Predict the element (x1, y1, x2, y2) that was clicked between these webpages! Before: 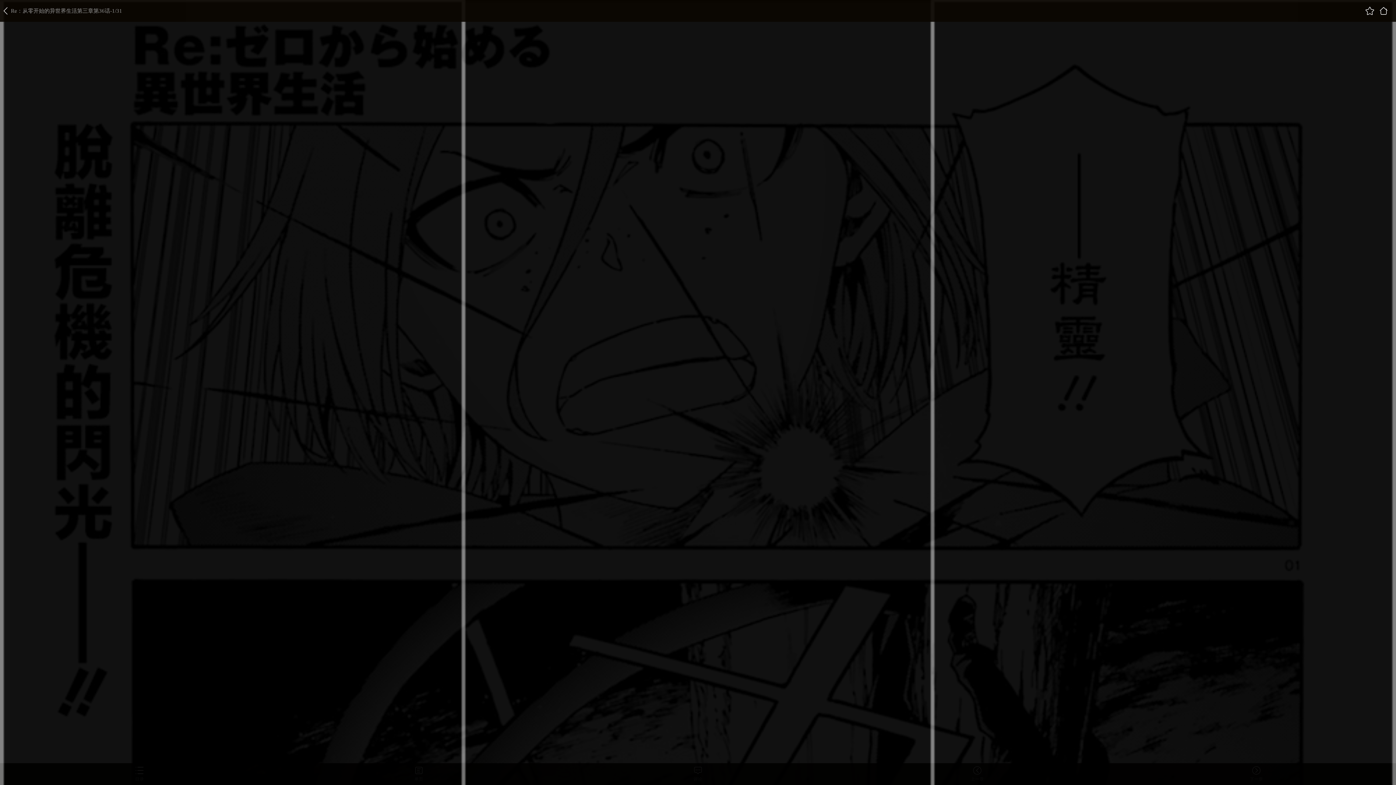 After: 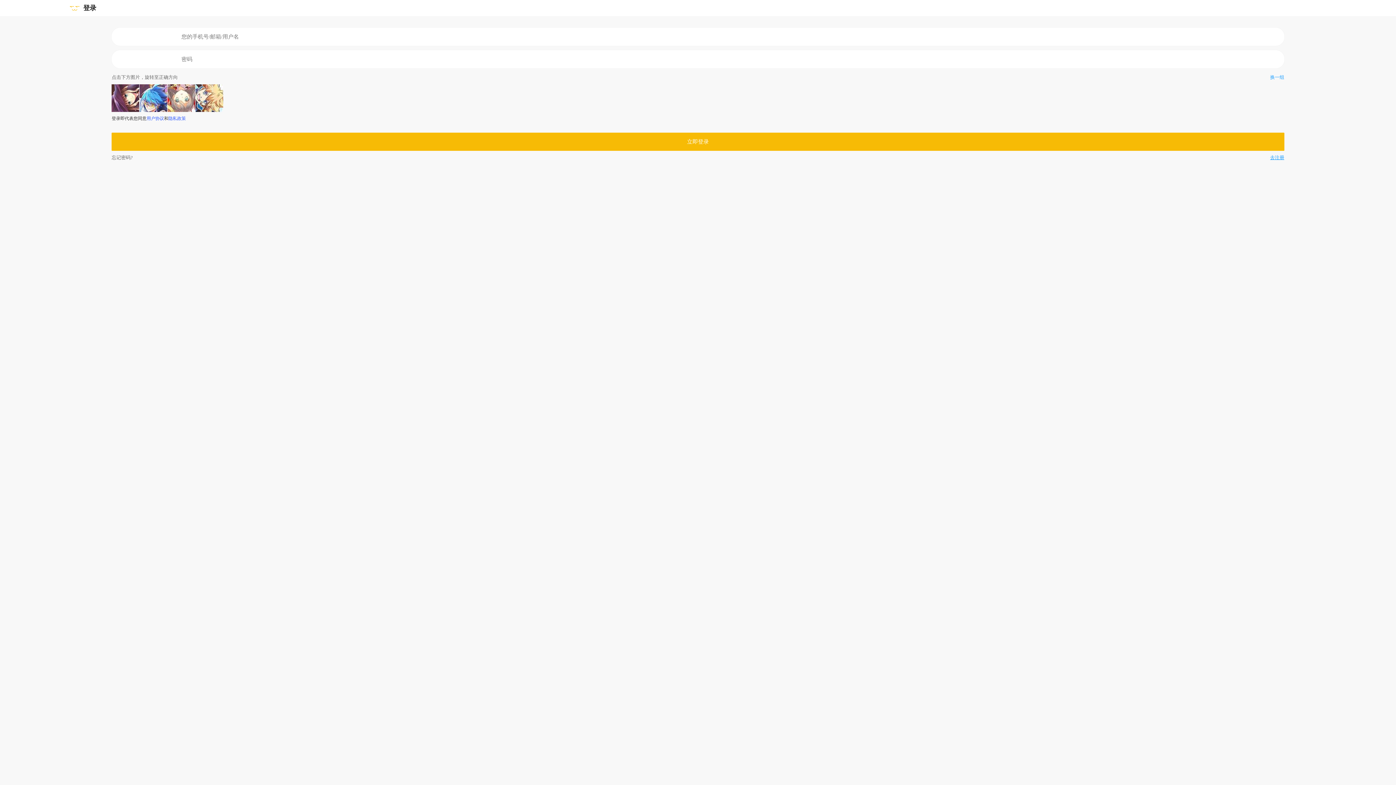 Action: bbox: (1365, 7, 1378, 13)